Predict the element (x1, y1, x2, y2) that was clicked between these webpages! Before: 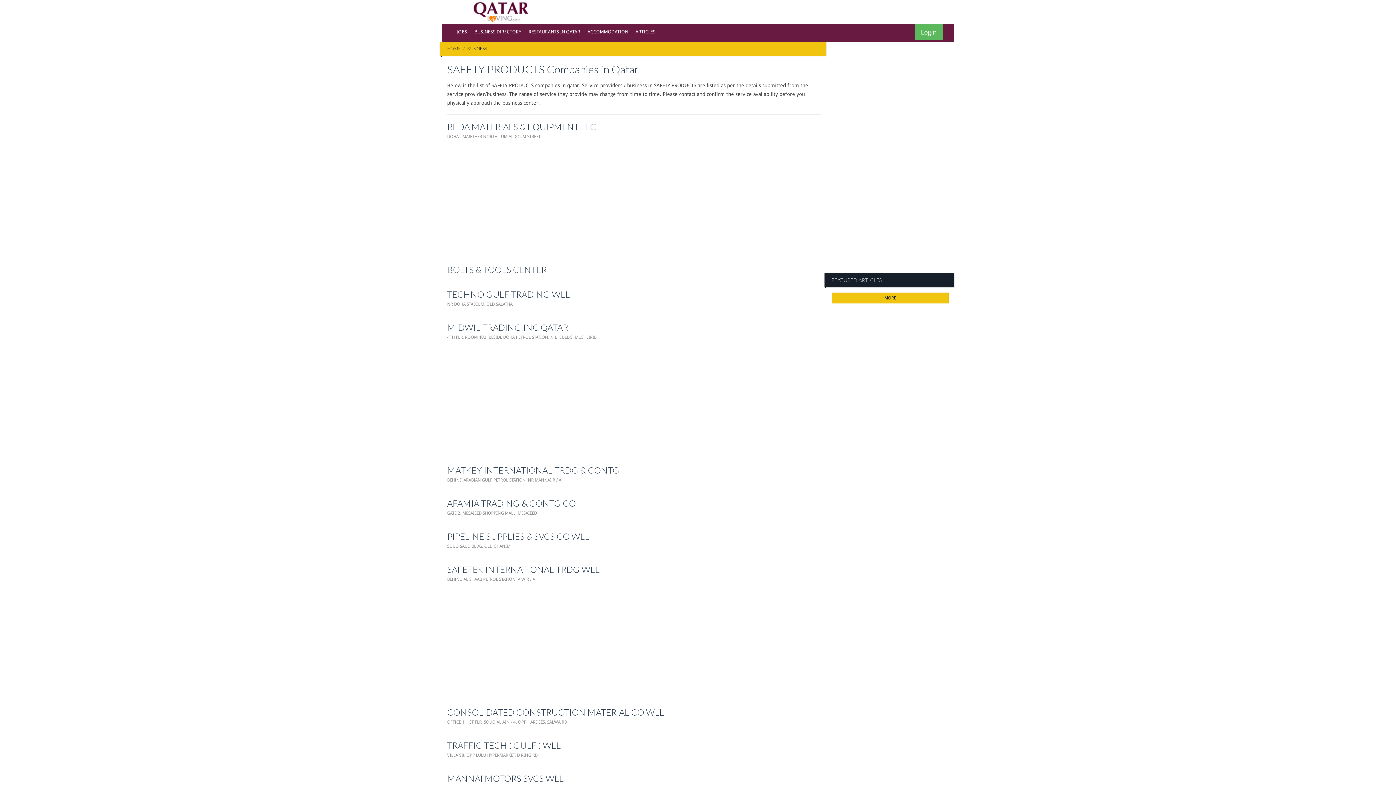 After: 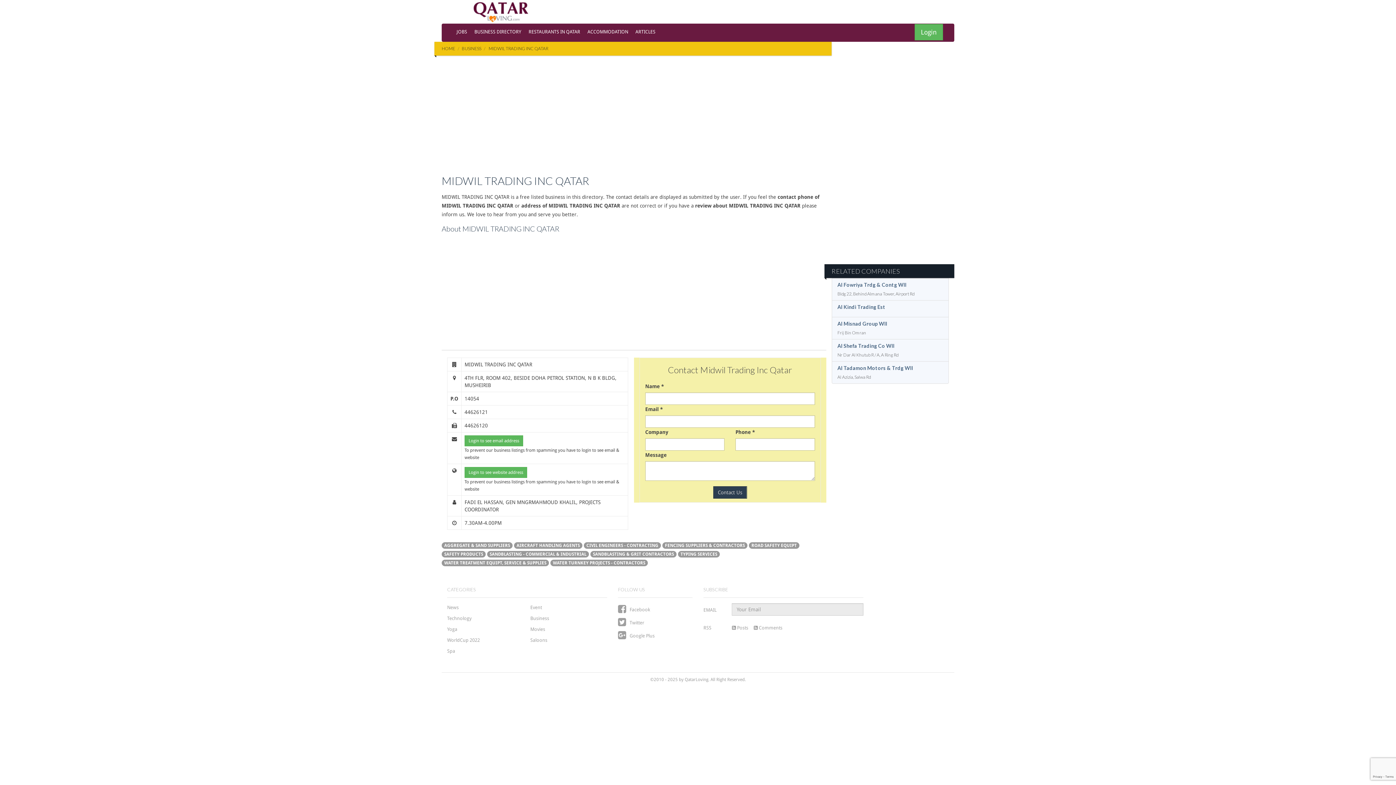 Action: label: MIDWIL TRADING INC QATAR bbox: (447, 322, 568, 332)